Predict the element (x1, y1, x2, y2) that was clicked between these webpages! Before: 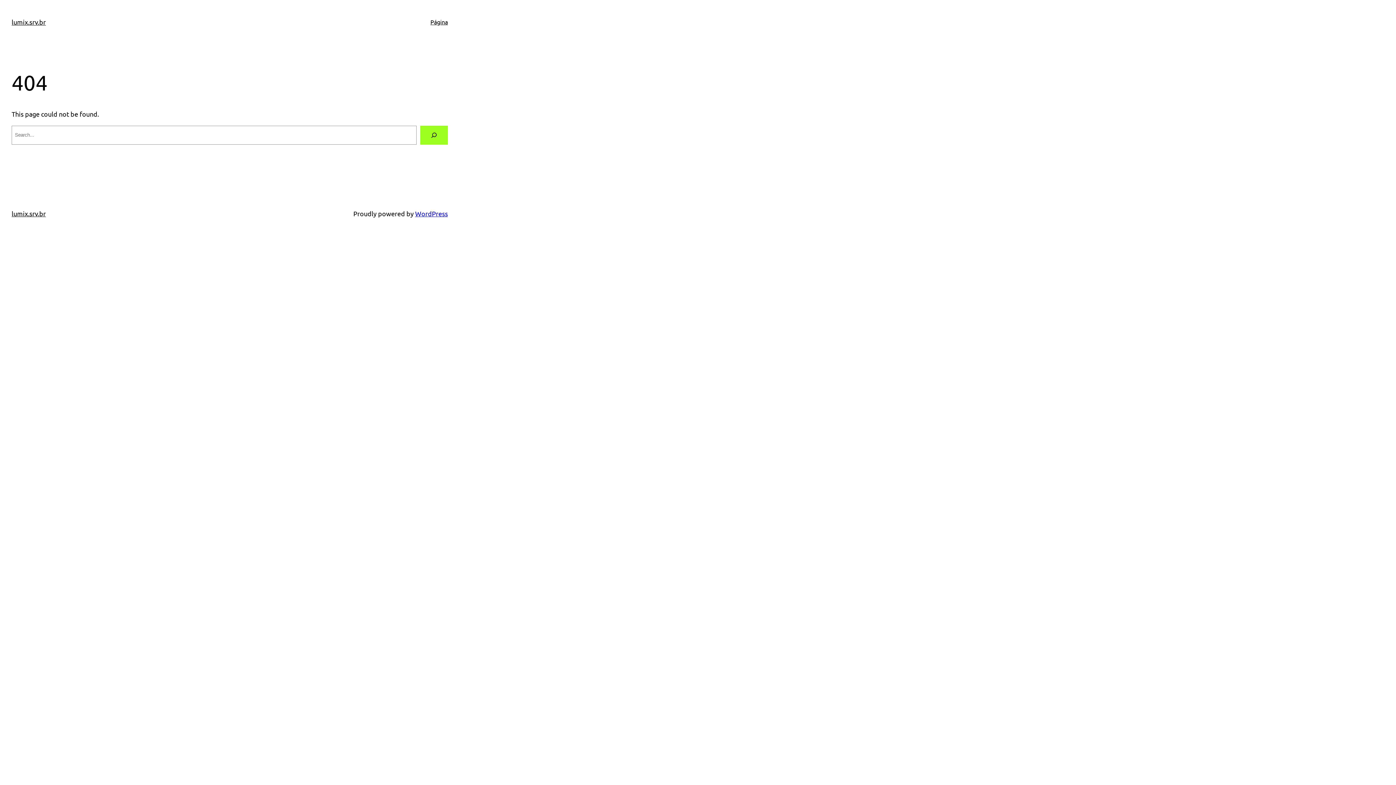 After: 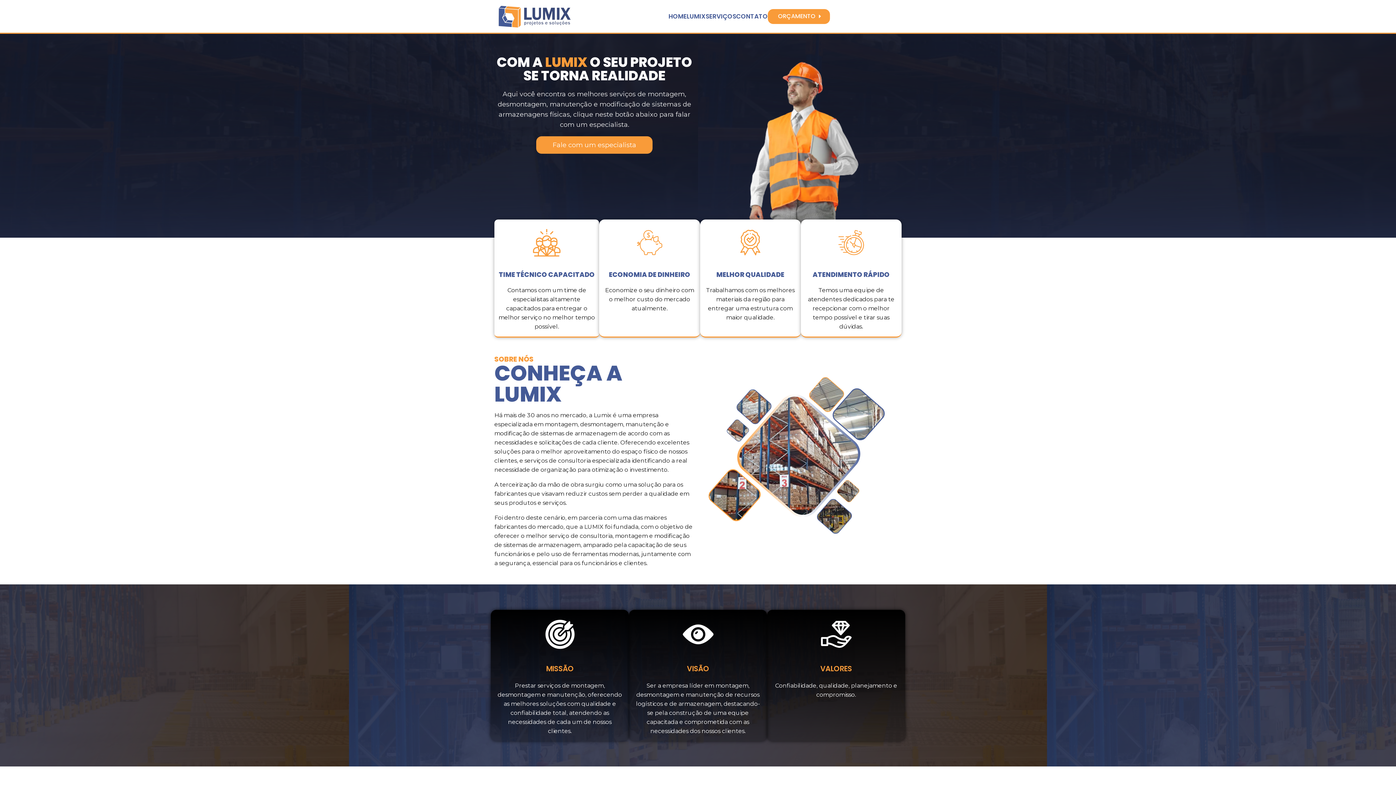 Action: label: Página bbox: (430, 17, 448, 26)